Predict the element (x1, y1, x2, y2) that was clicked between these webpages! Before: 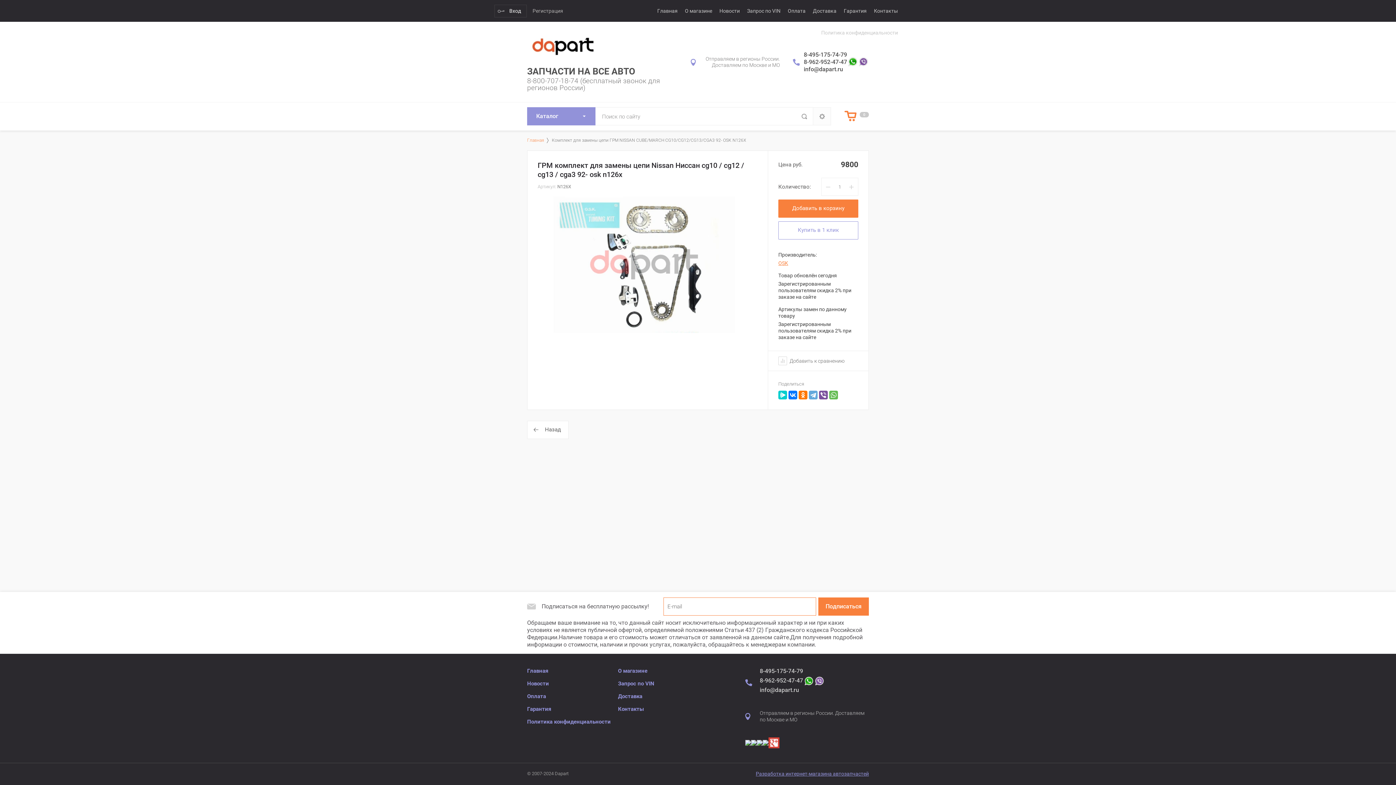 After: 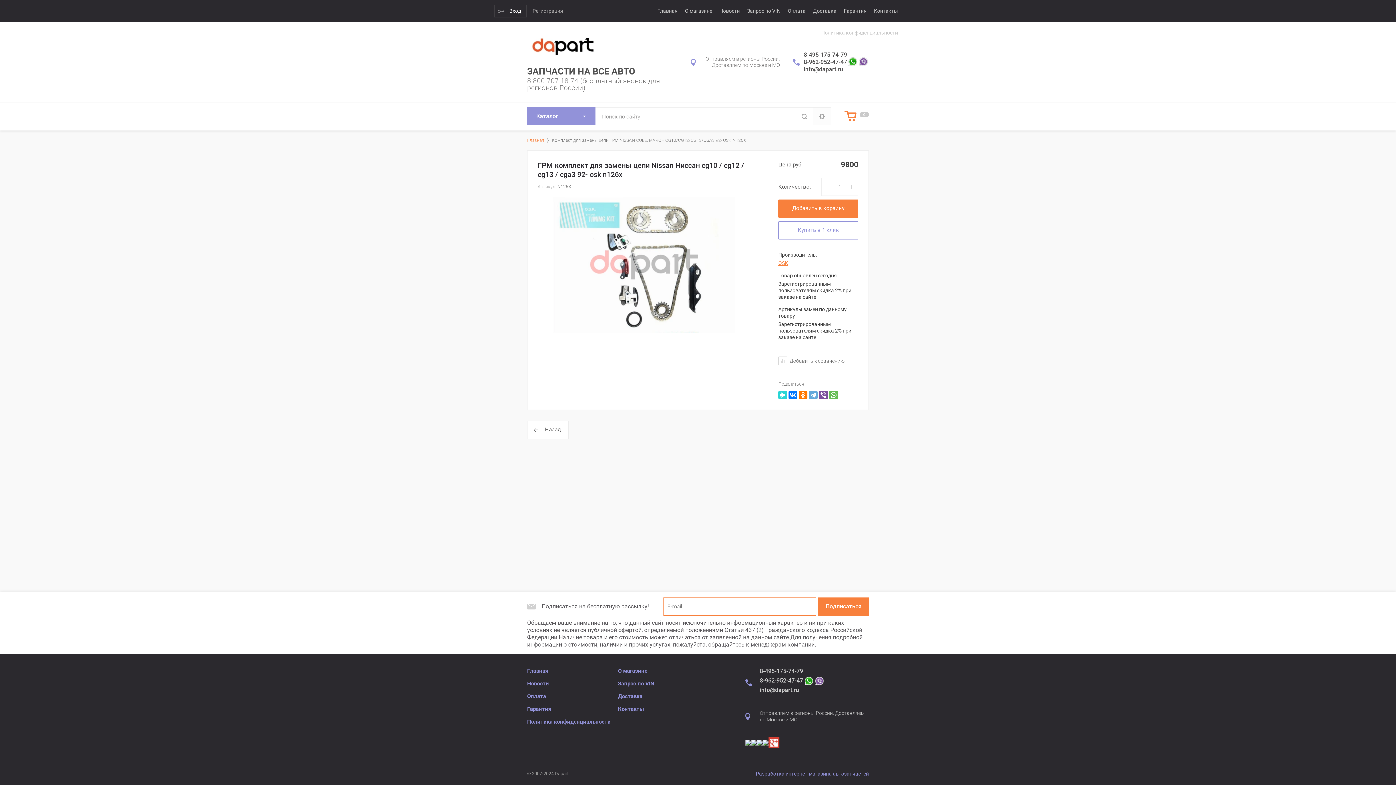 Action: bbox: (778, 390, 787, 399)